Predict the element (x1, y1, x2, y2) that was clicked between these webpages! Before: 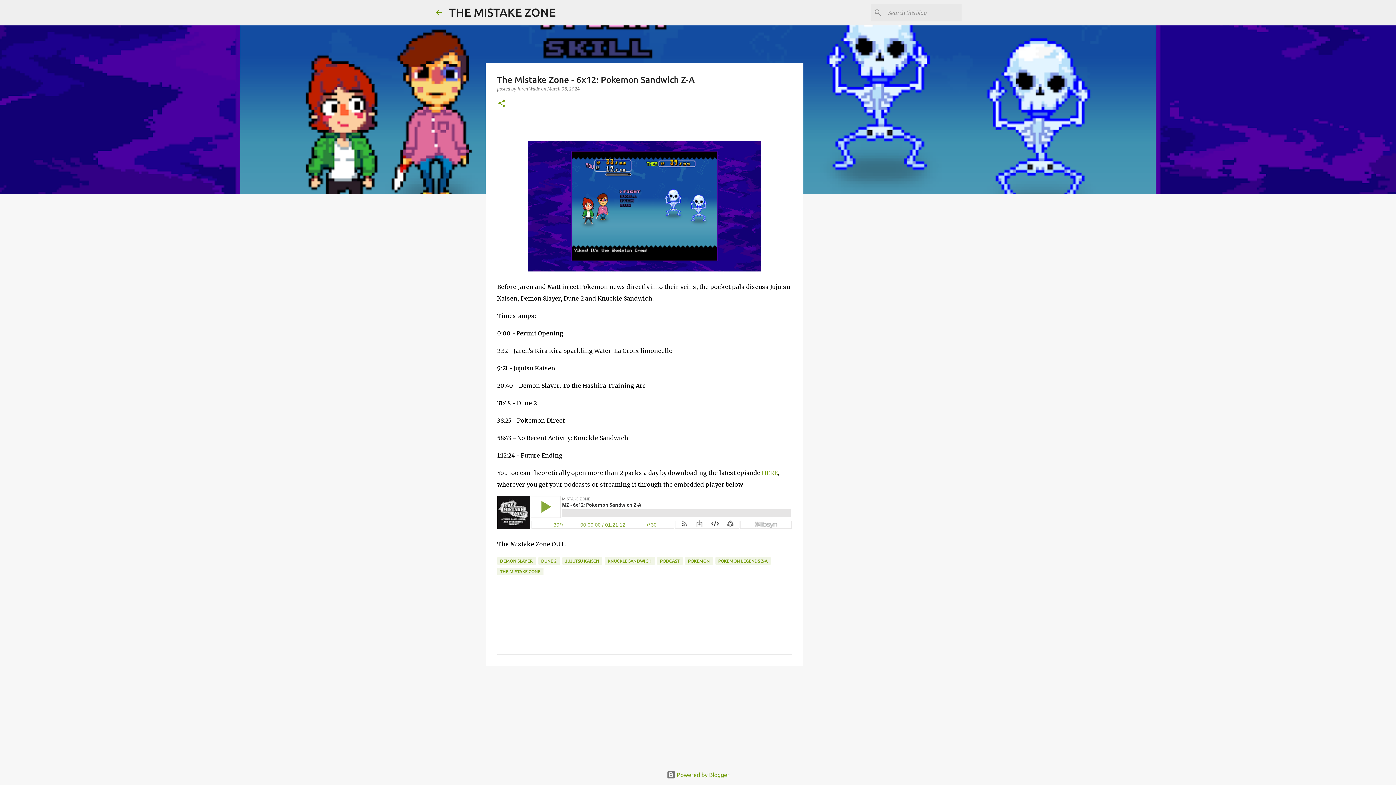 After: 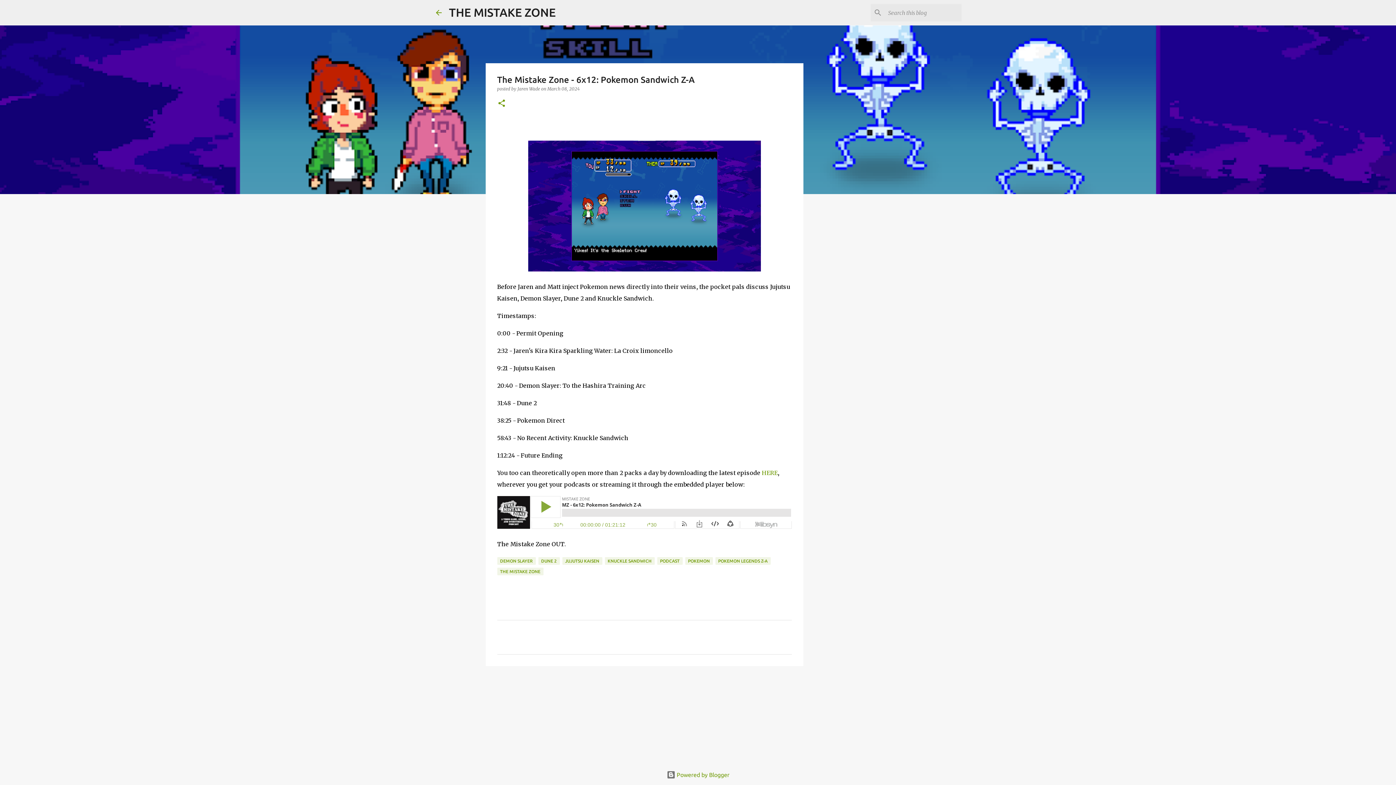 Action: bbox: (547, 86, 579, 91) label: March 08, 2024